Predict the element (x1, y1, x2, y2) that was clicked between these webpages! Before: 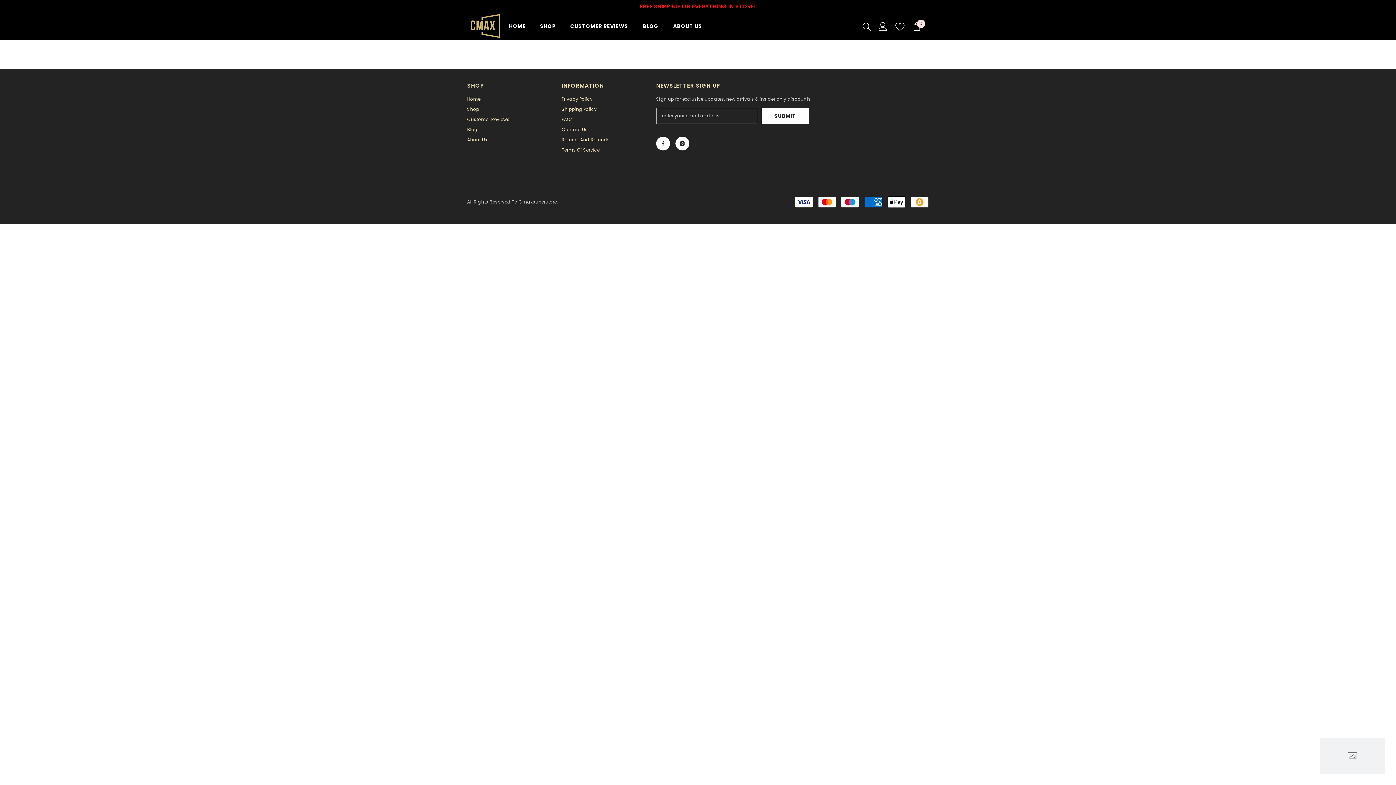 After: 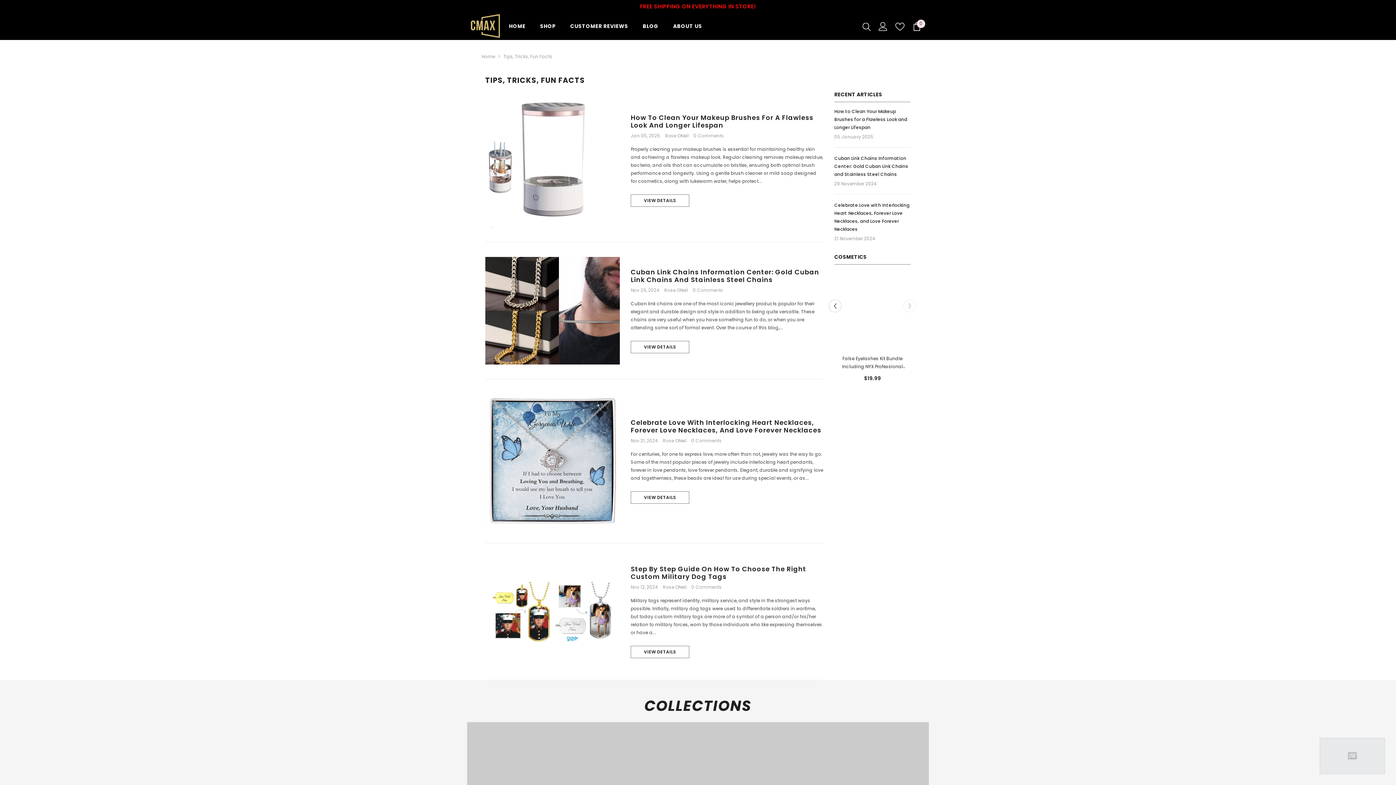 Action: label: BLOG bbox: (635, 22, 666, 34)